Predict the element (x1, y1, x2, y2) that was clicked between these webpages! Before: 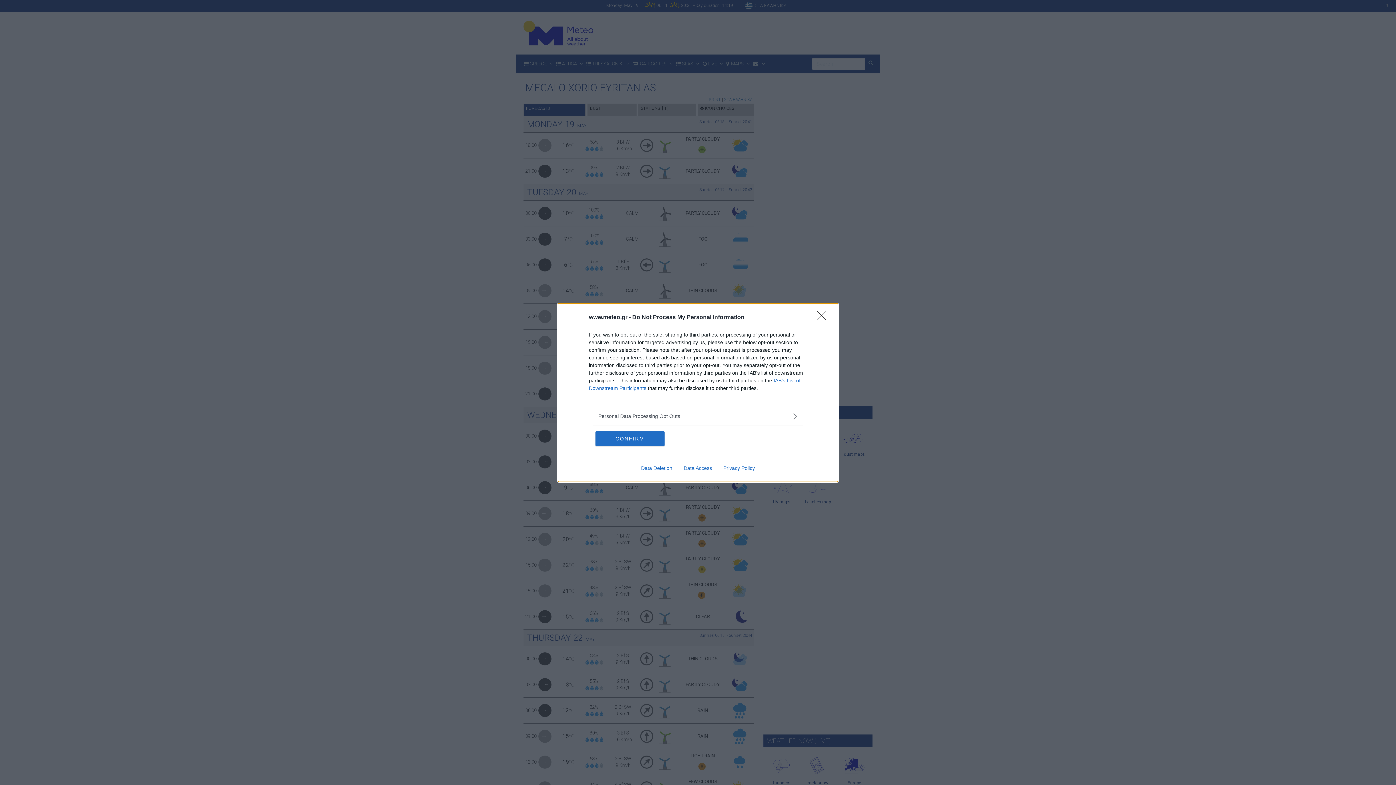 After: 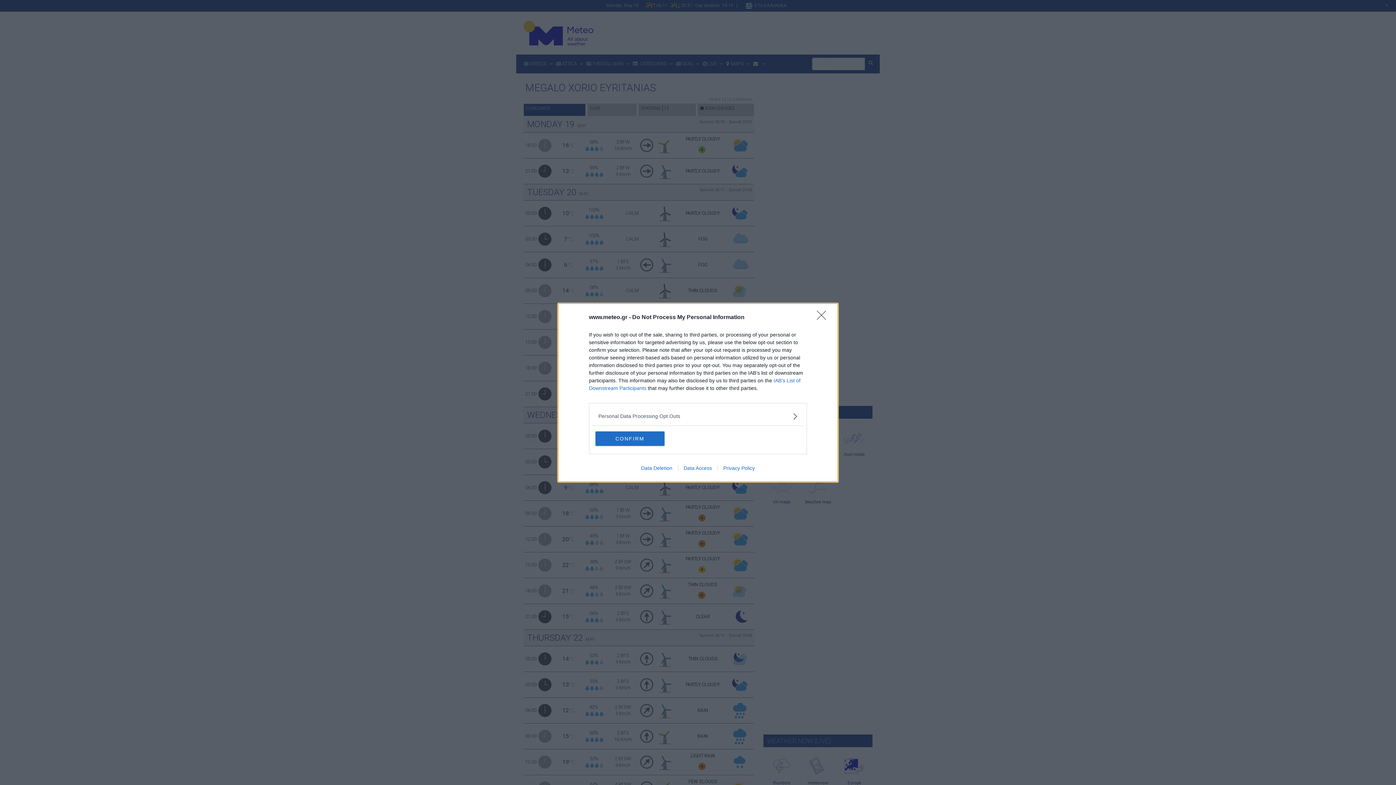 Action: label: Data Deletion bbox: (635, 465, 678, 471)